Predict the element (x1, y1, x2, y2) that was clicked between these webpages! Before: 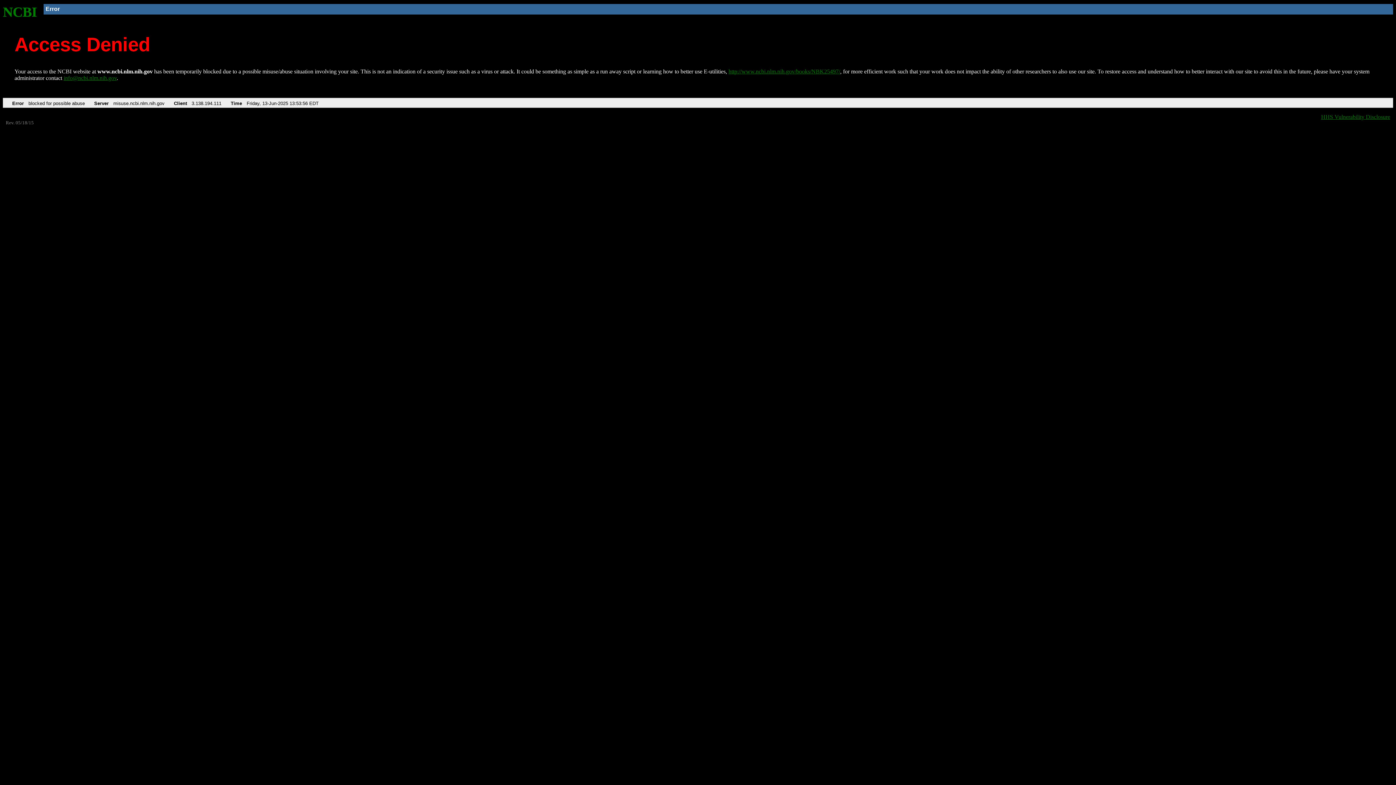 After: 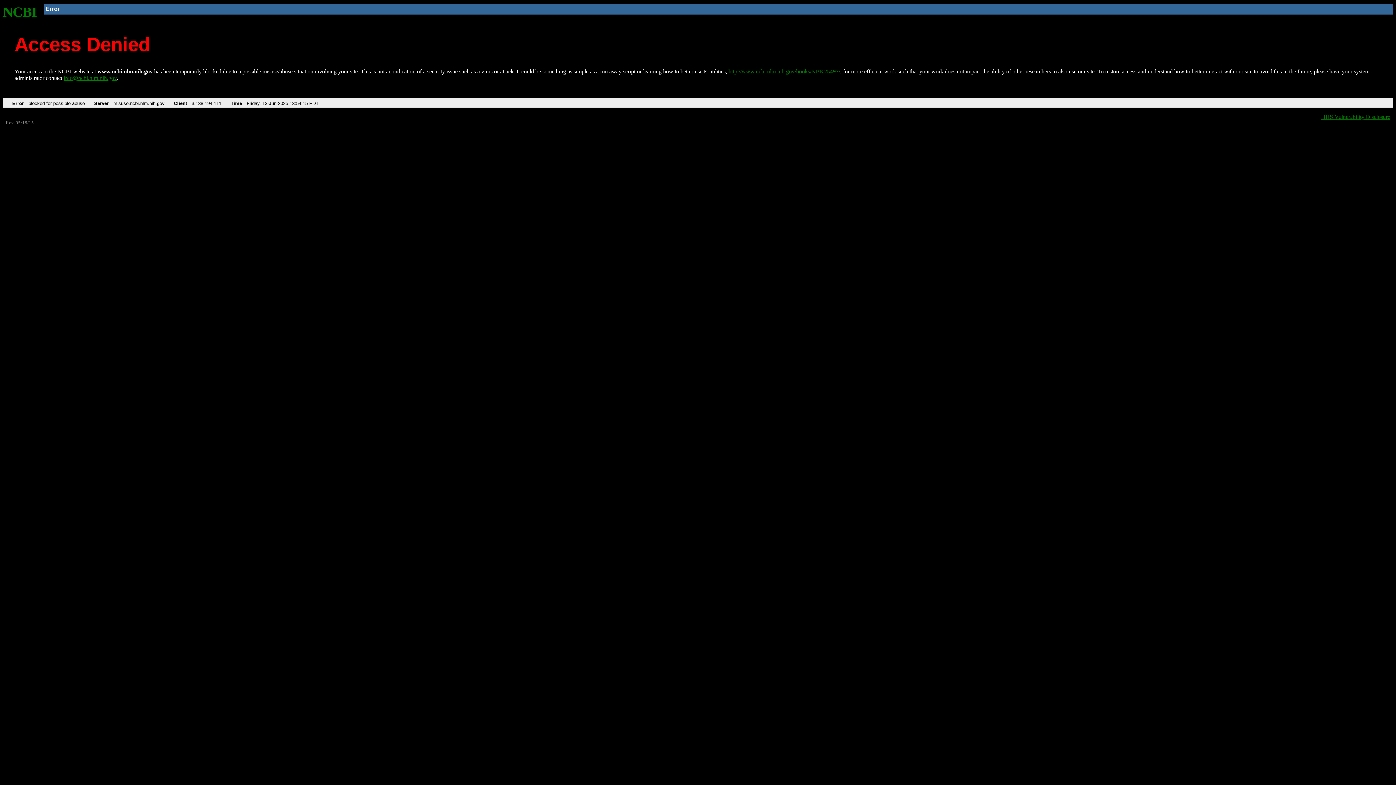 Action: label: NCBI bbox: (2, 4, 37, 19)